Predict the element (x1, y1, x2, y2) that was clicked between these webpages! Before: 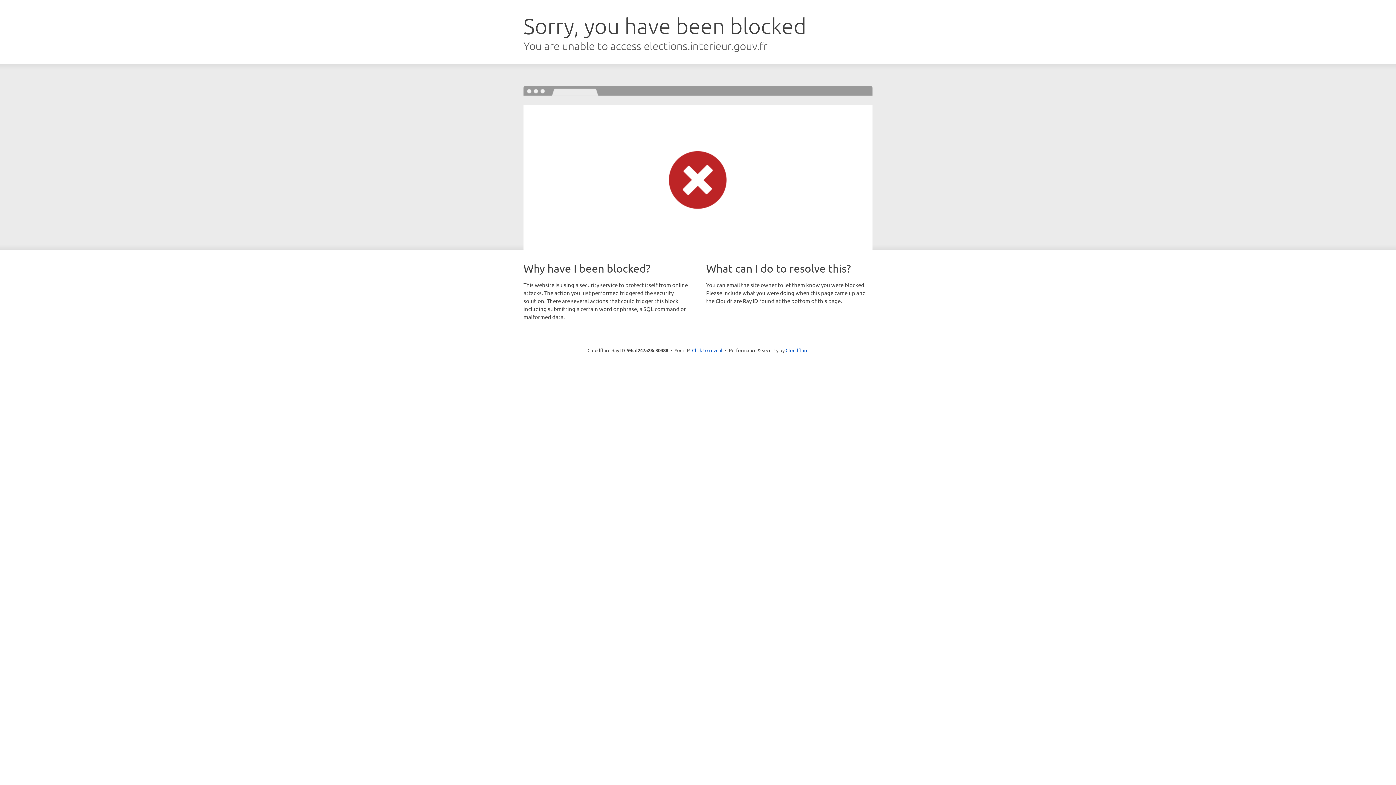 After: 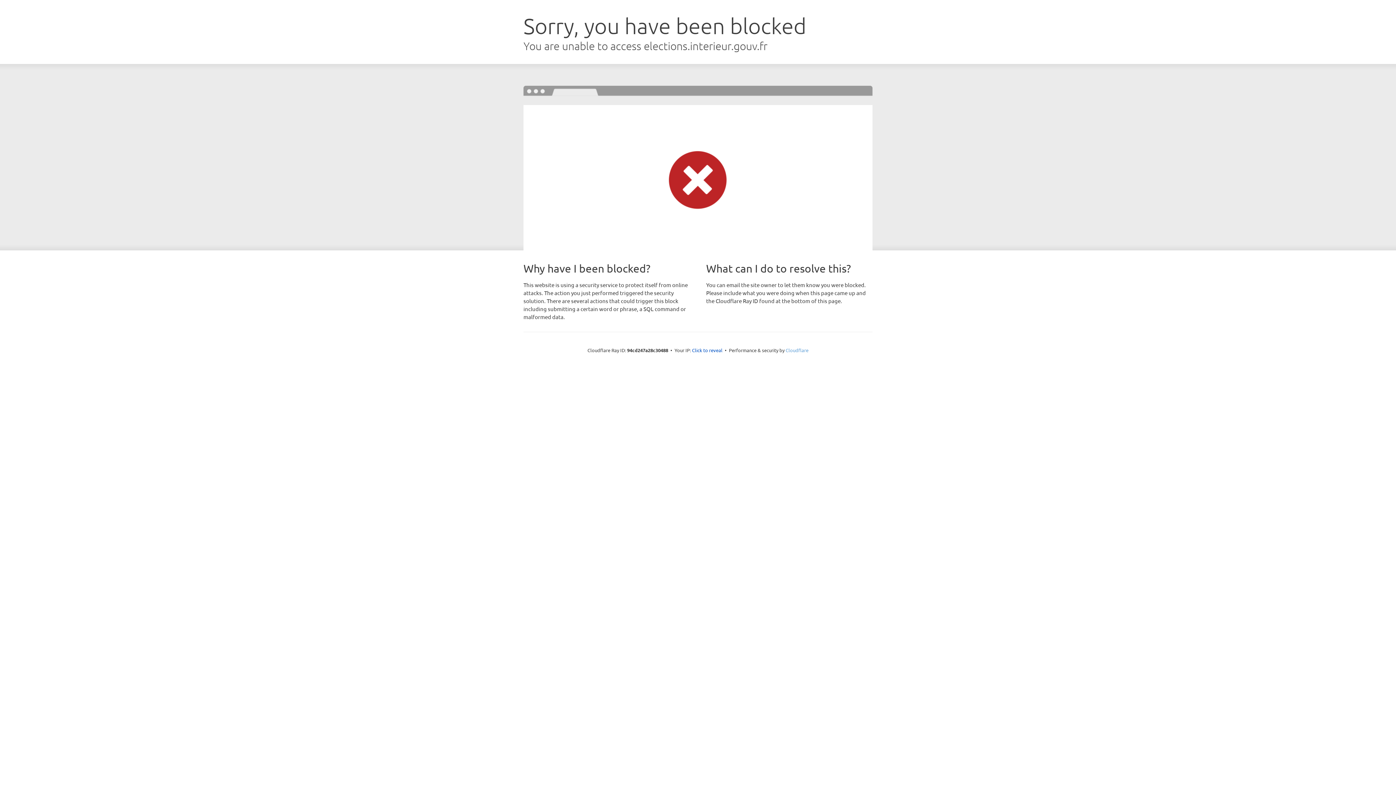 Action: bbox: (785, 347, 808, 353) label: Cloudflare